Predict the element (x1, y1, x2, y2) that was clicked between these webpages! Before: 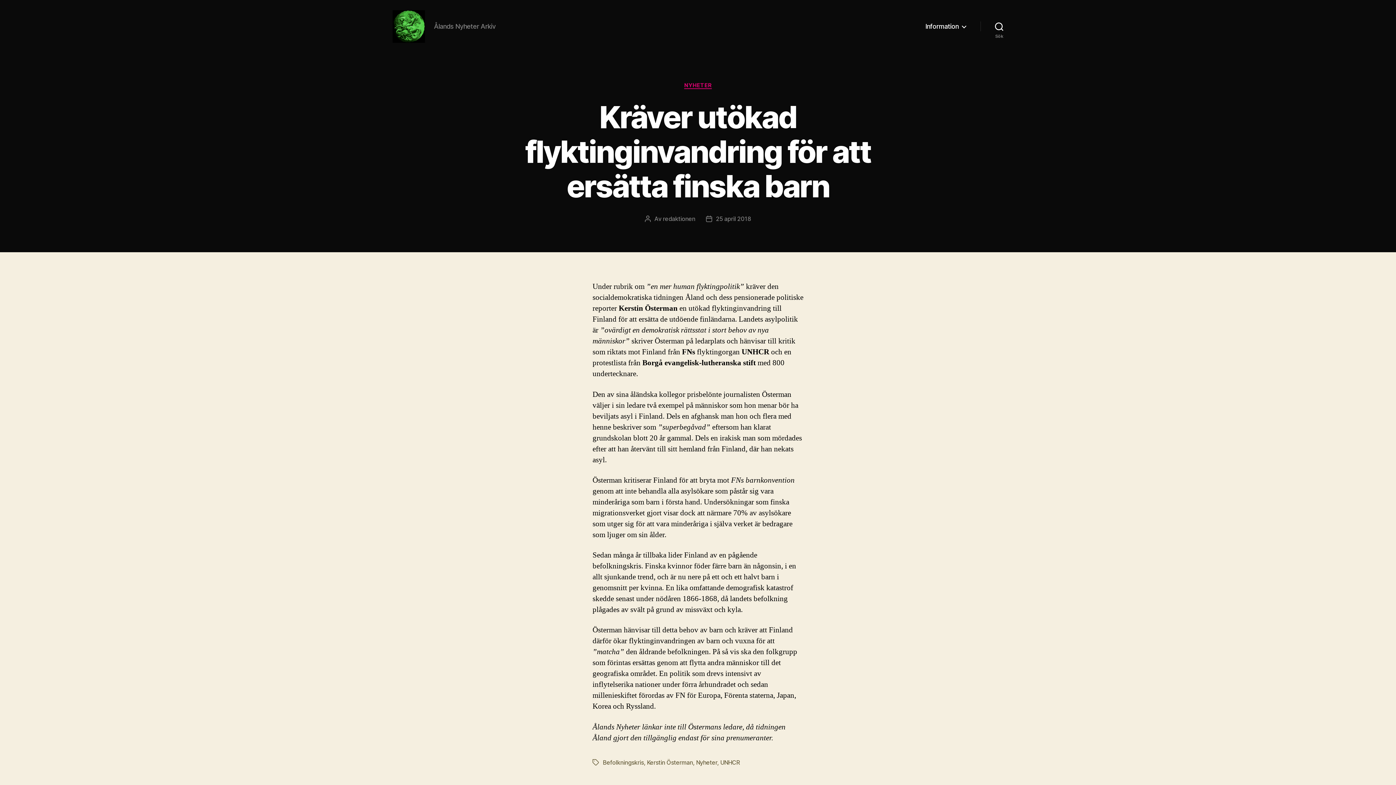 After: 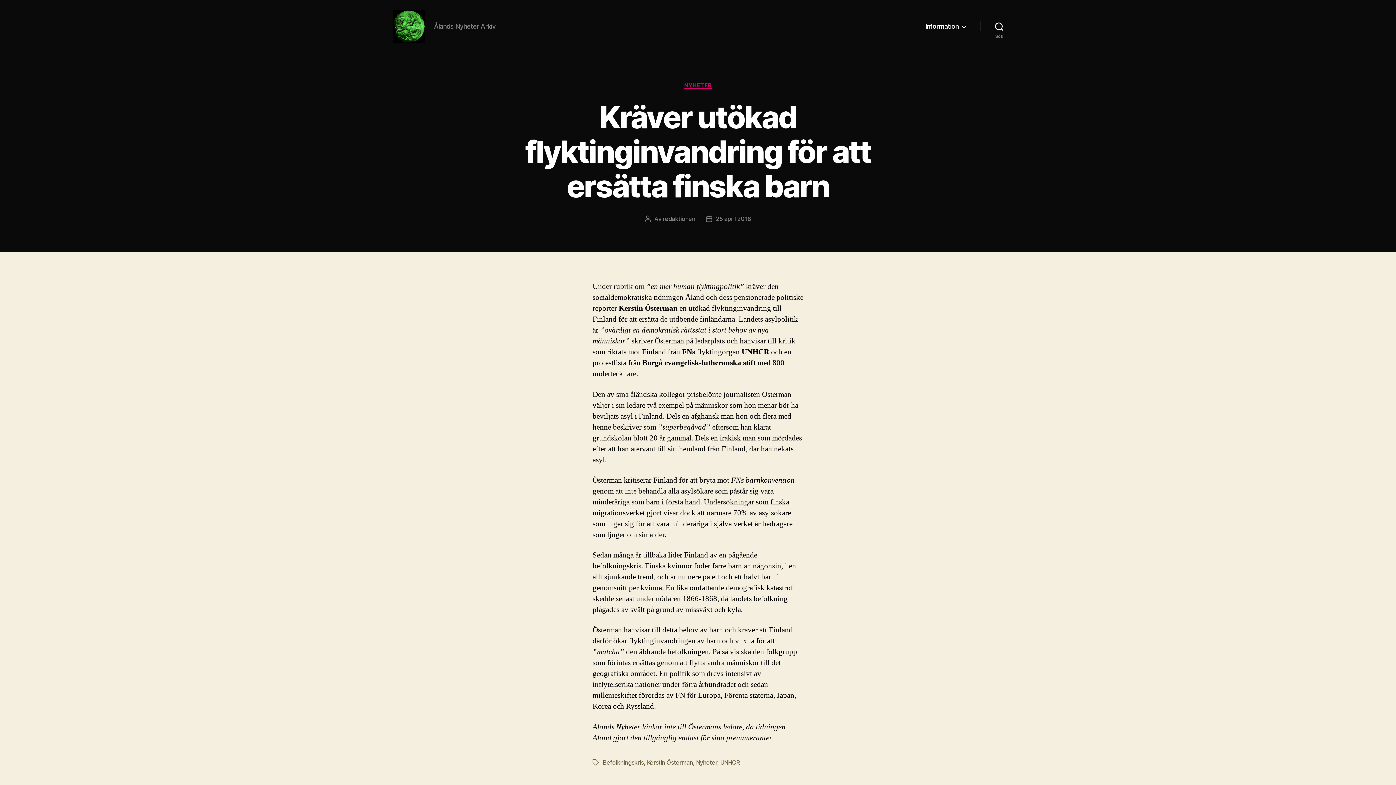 Action: bbox: (716, 215, 751, 222) label: 25 april 2018